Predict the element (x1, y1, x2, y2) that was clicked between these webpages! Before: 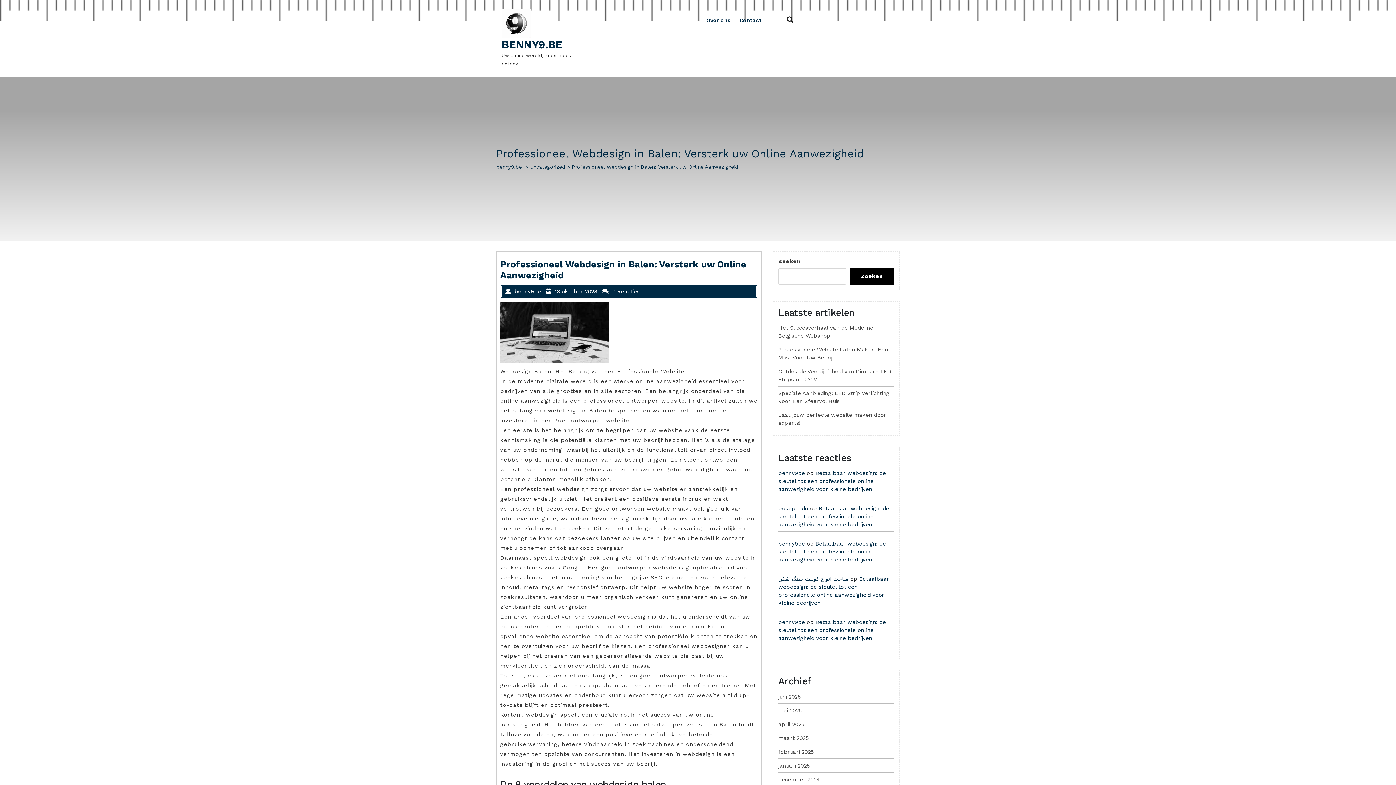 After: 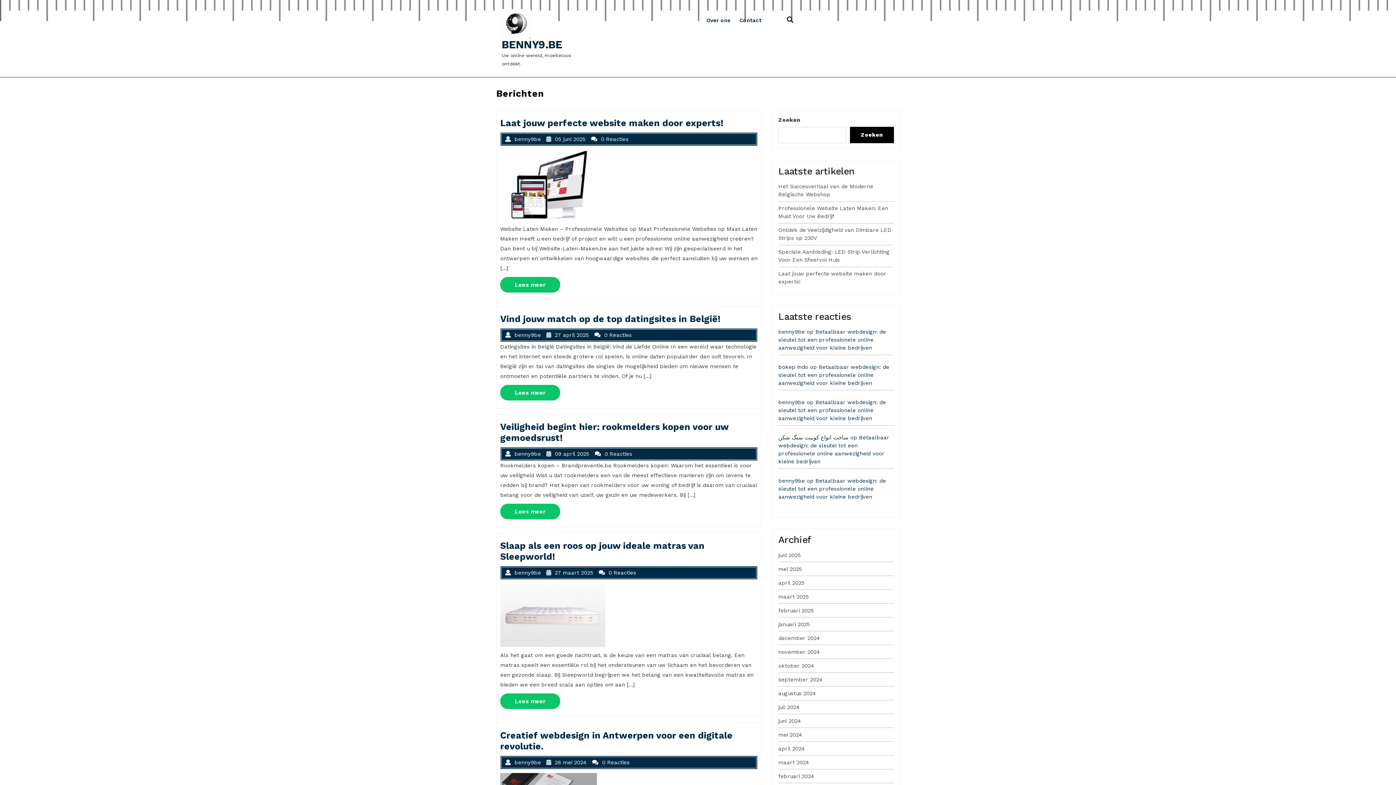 Action: label: benny9be bbox: (778, 619, 805, 625)